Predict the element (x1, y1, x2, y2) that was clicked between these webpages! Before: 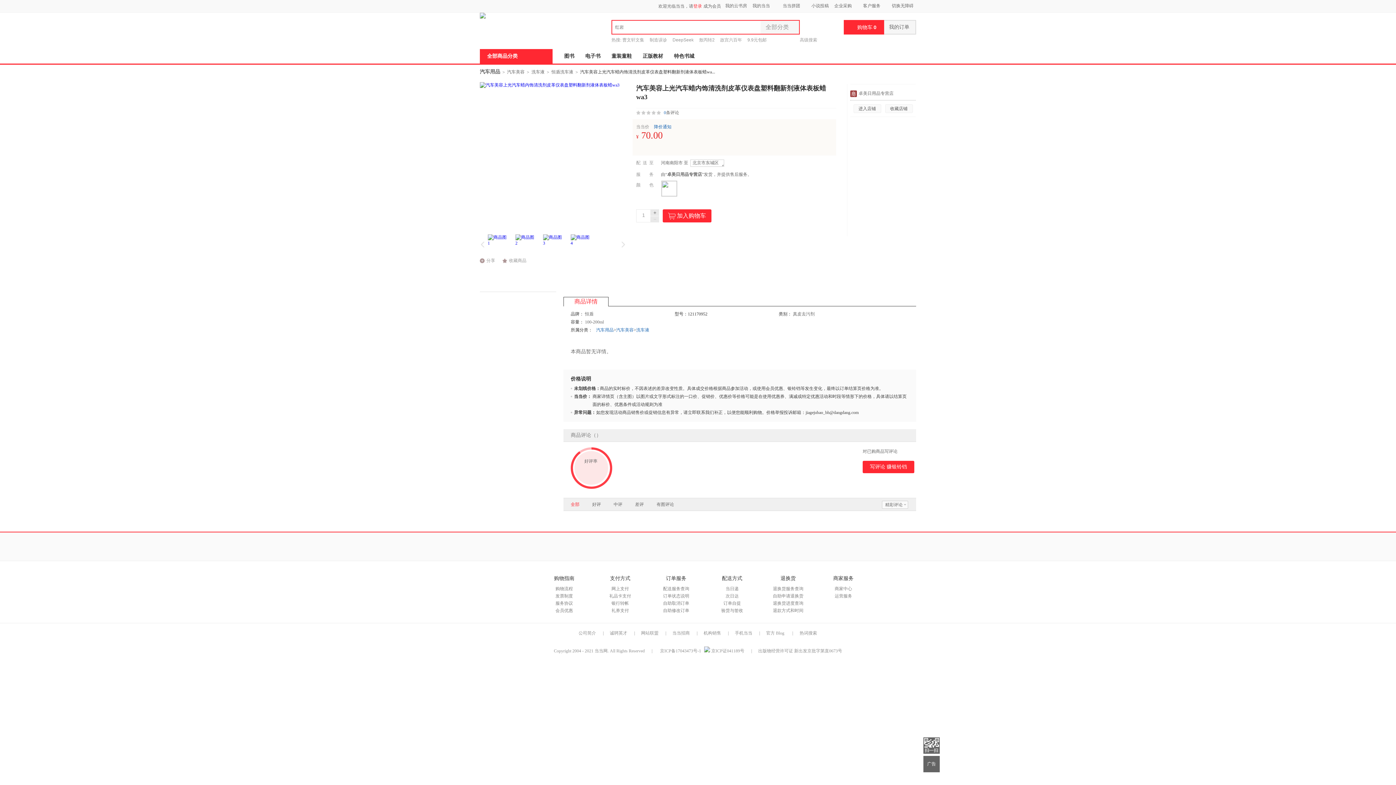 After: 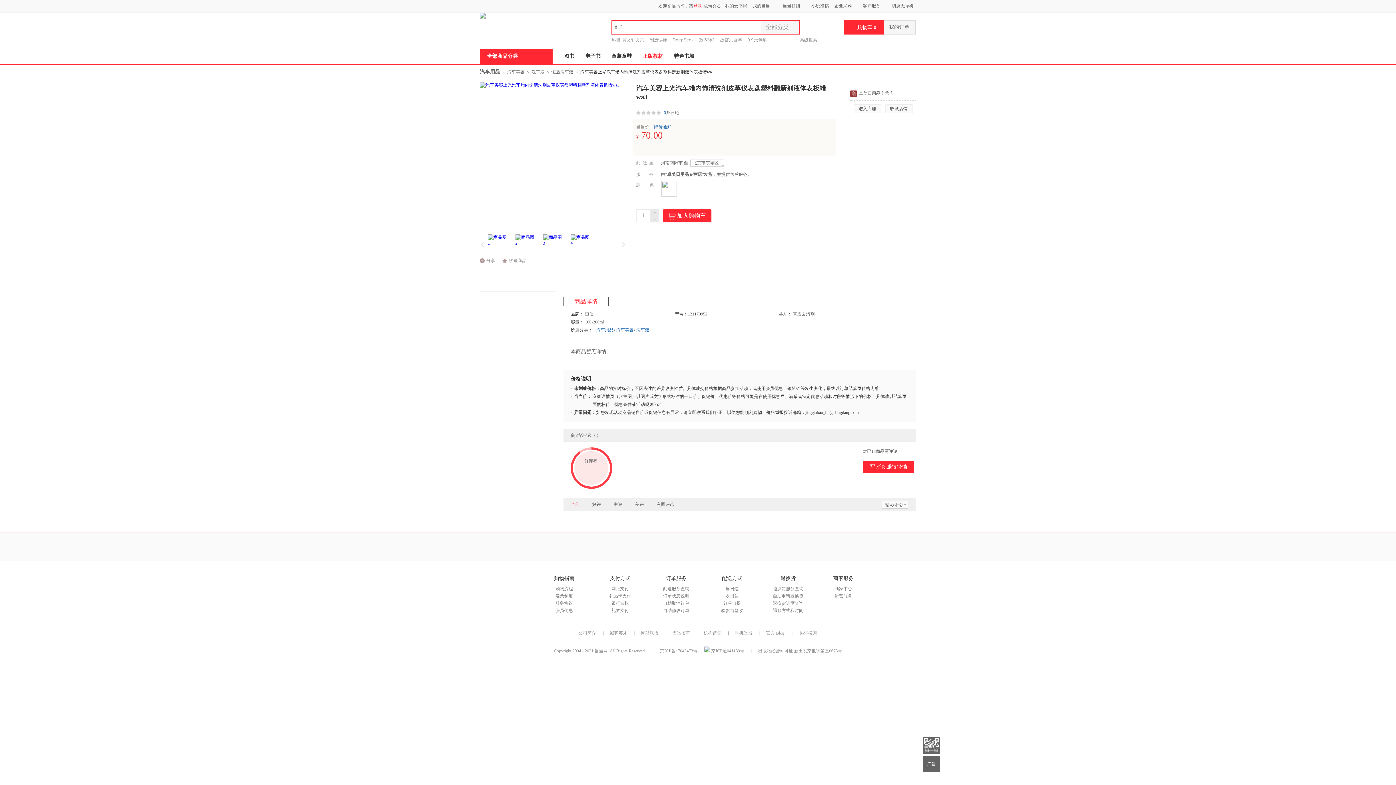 Action: label: 正版教材 bbox: (637, 49, 668, 63)